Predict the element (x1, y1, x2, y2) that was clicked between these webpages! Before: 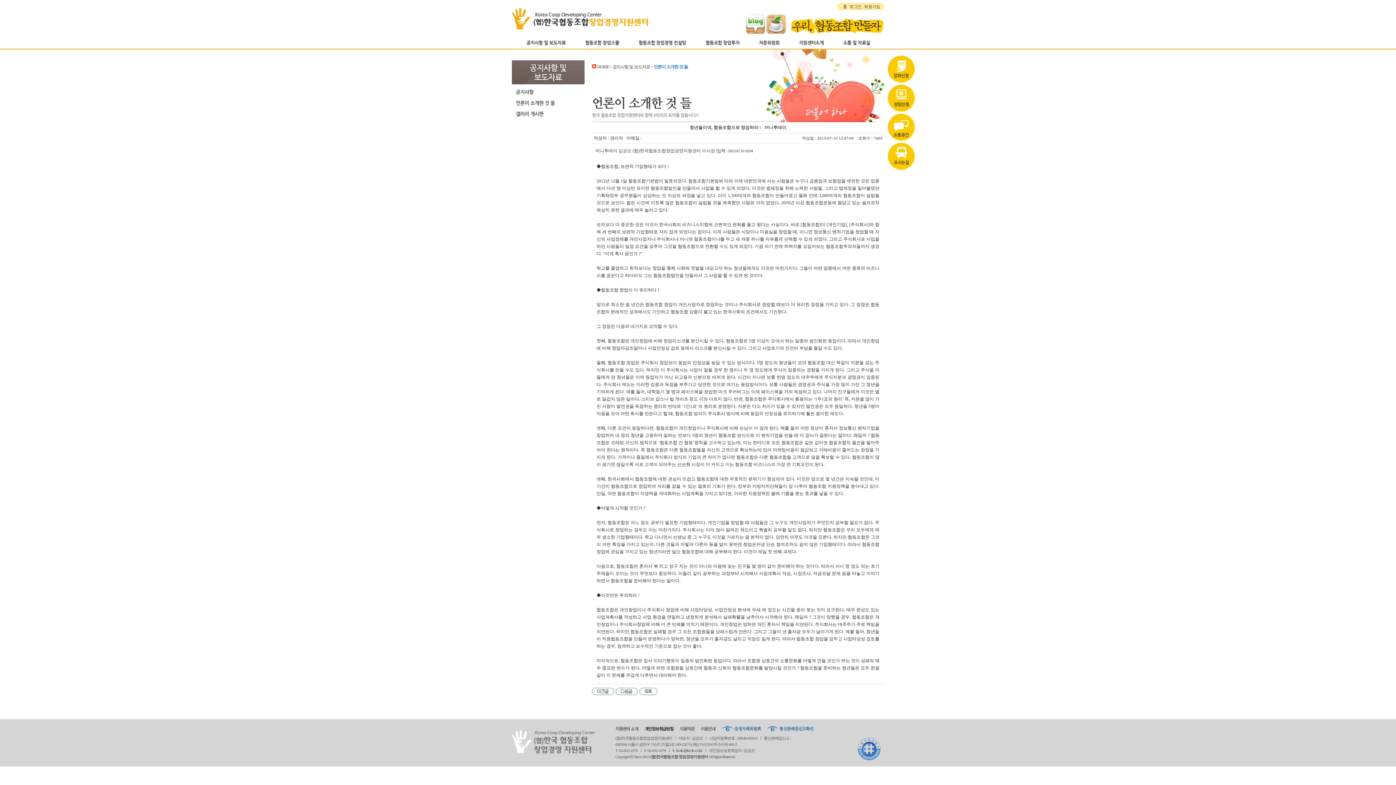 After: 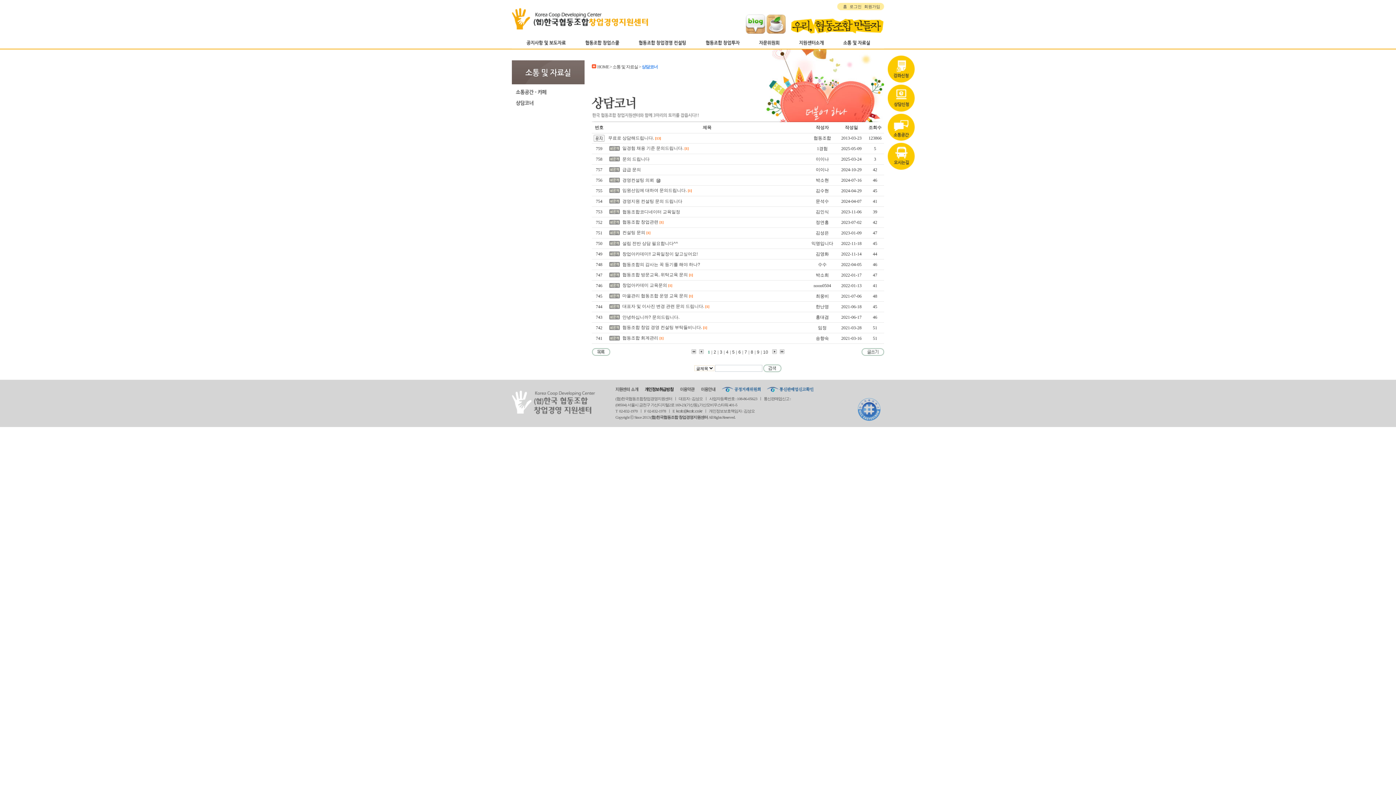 Action: label: 상담신청 bbox: (888, 84, 914, 113)